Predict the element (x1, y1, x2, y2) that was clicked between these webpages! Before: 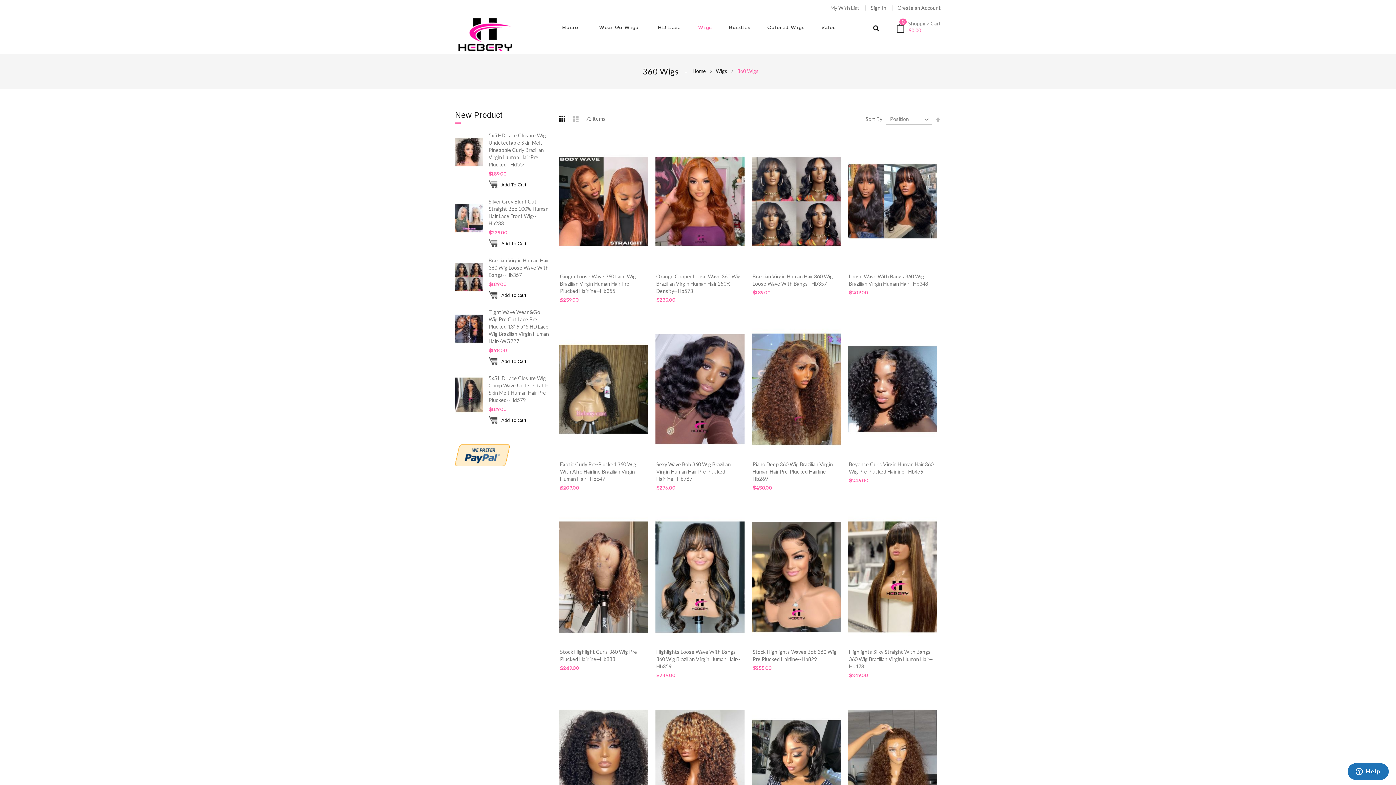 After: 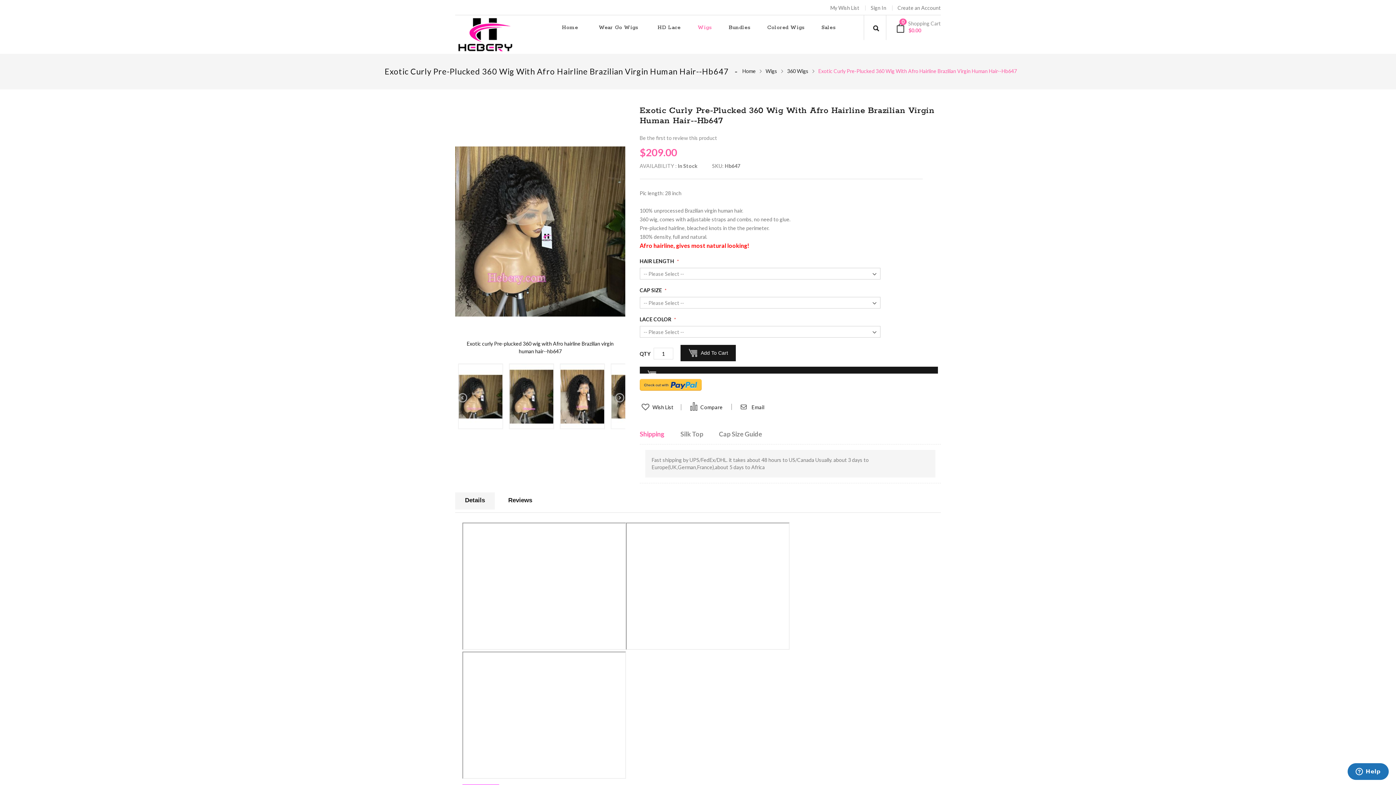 Action: bbox: (560, 461, 636, 482) label: Exotic Curly Pre-Plucked 360 Wig With Afro Hairline Brazilian Virgin Human Hair--Hb647